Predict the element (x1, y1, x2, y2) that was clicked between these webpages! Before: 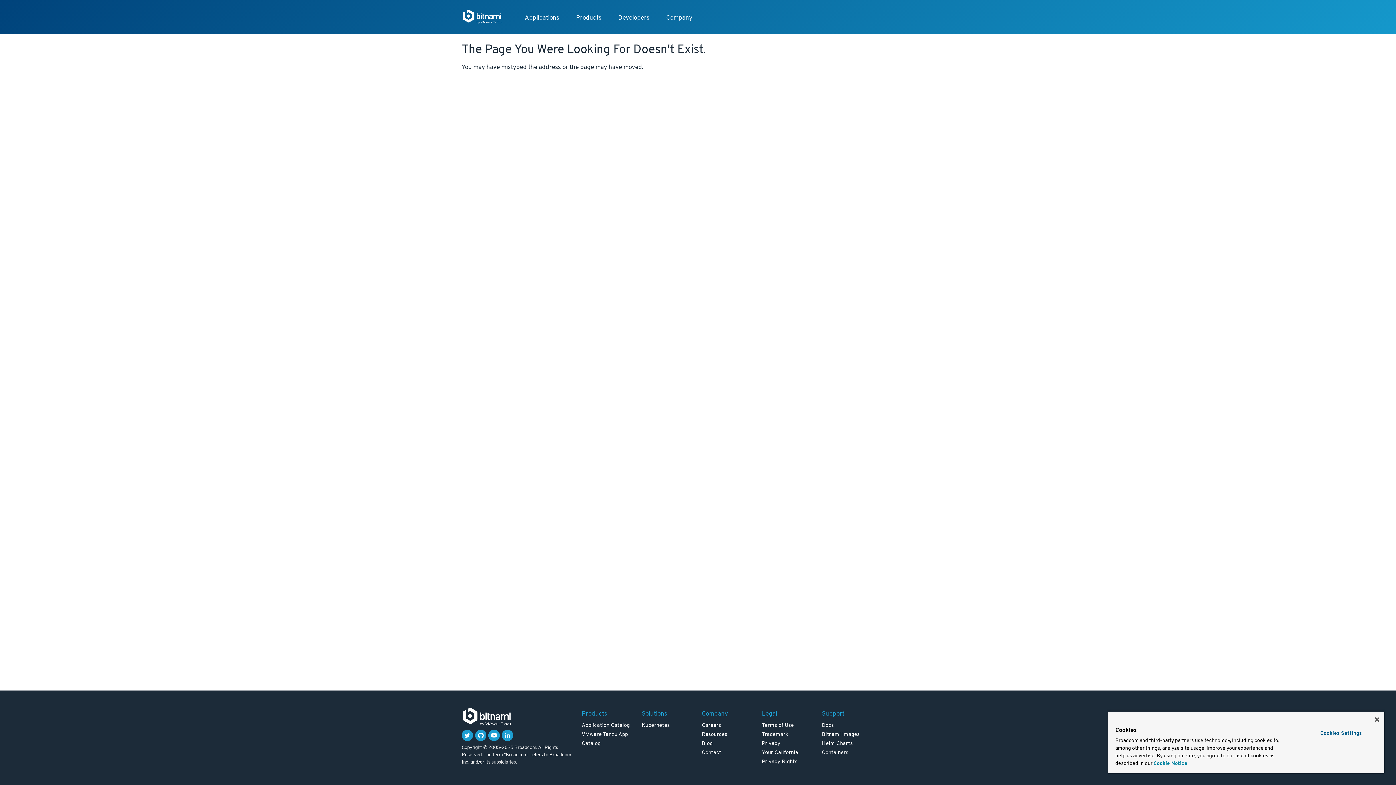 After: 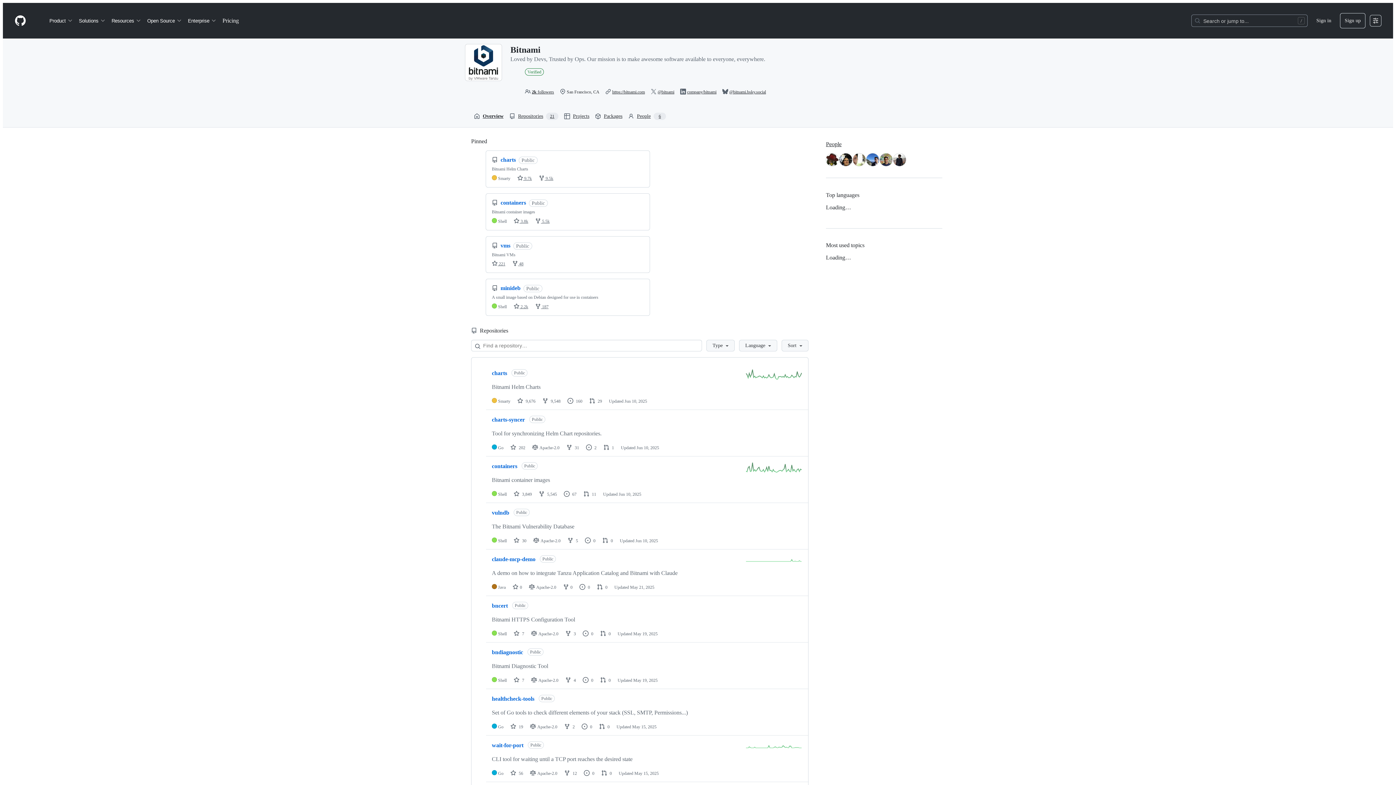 Action: bbox: (475, 730, 486, 741)